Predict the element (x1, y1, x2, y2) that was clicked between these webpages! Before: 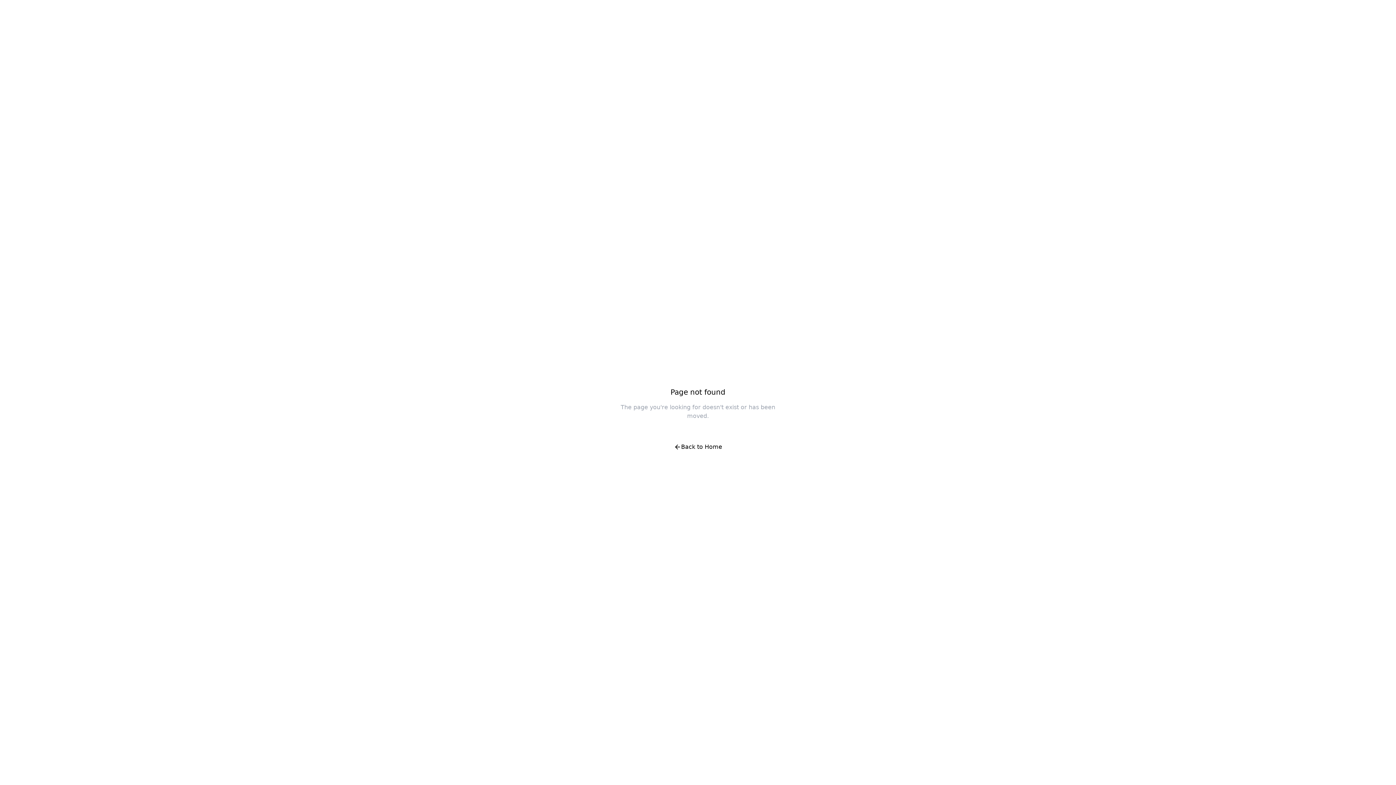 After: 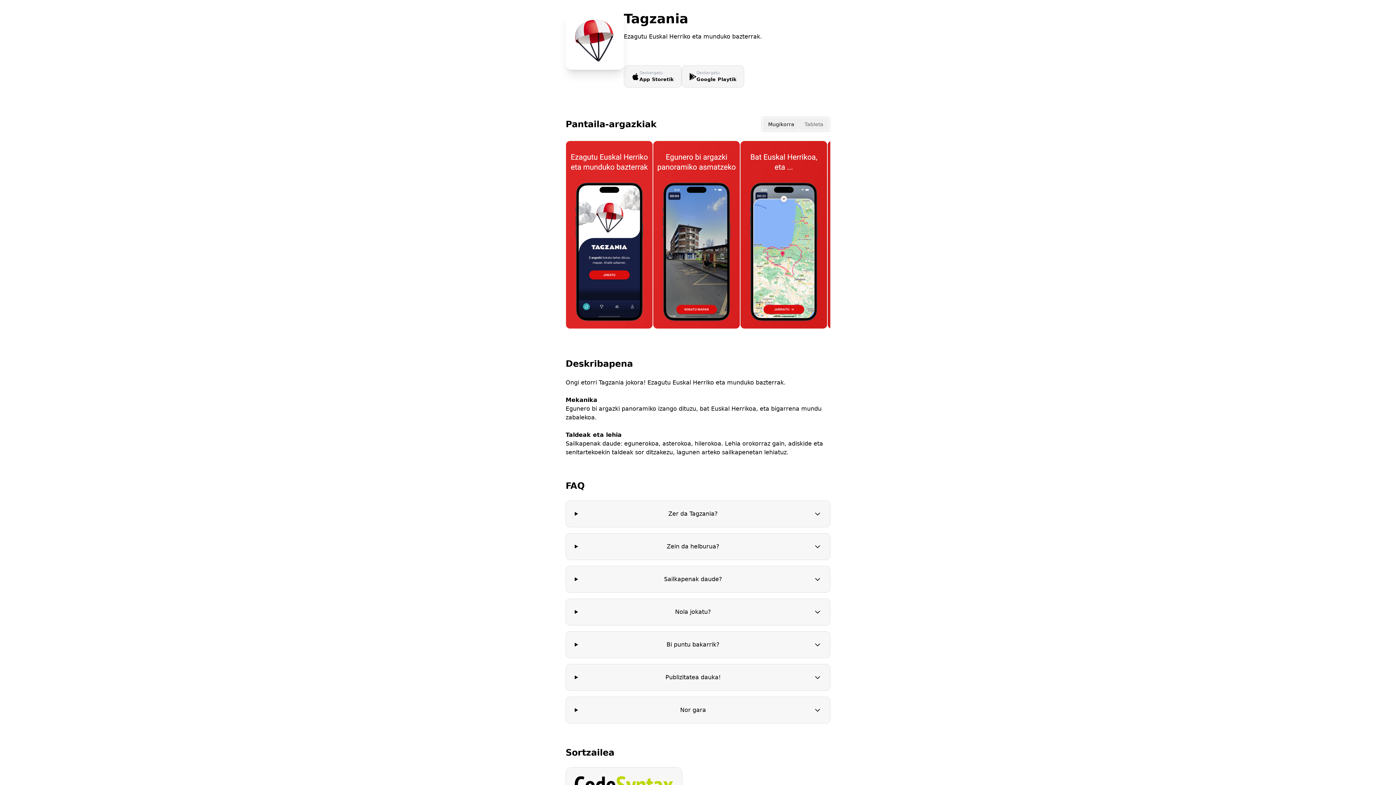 Action: label: Back to Home bbox: (666, 438, 730, 456)